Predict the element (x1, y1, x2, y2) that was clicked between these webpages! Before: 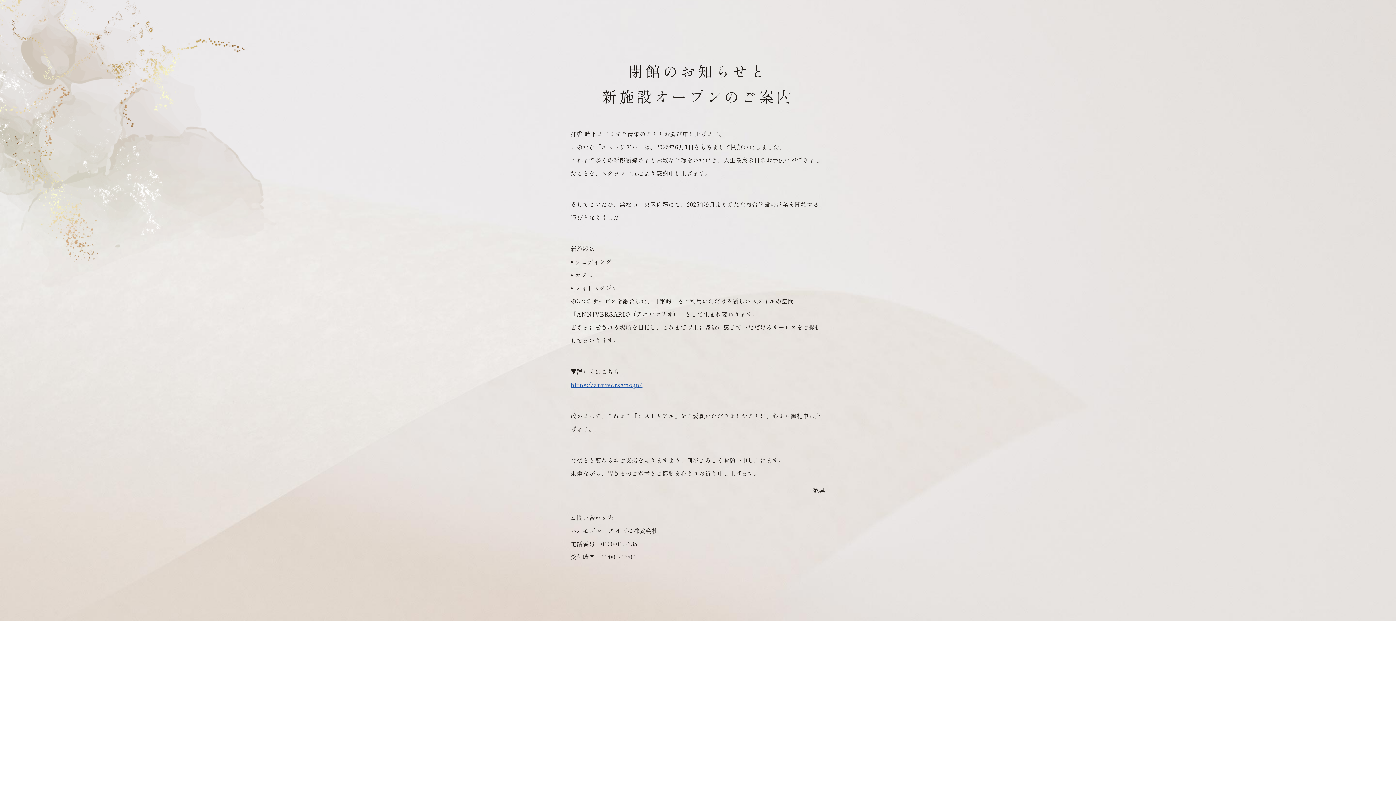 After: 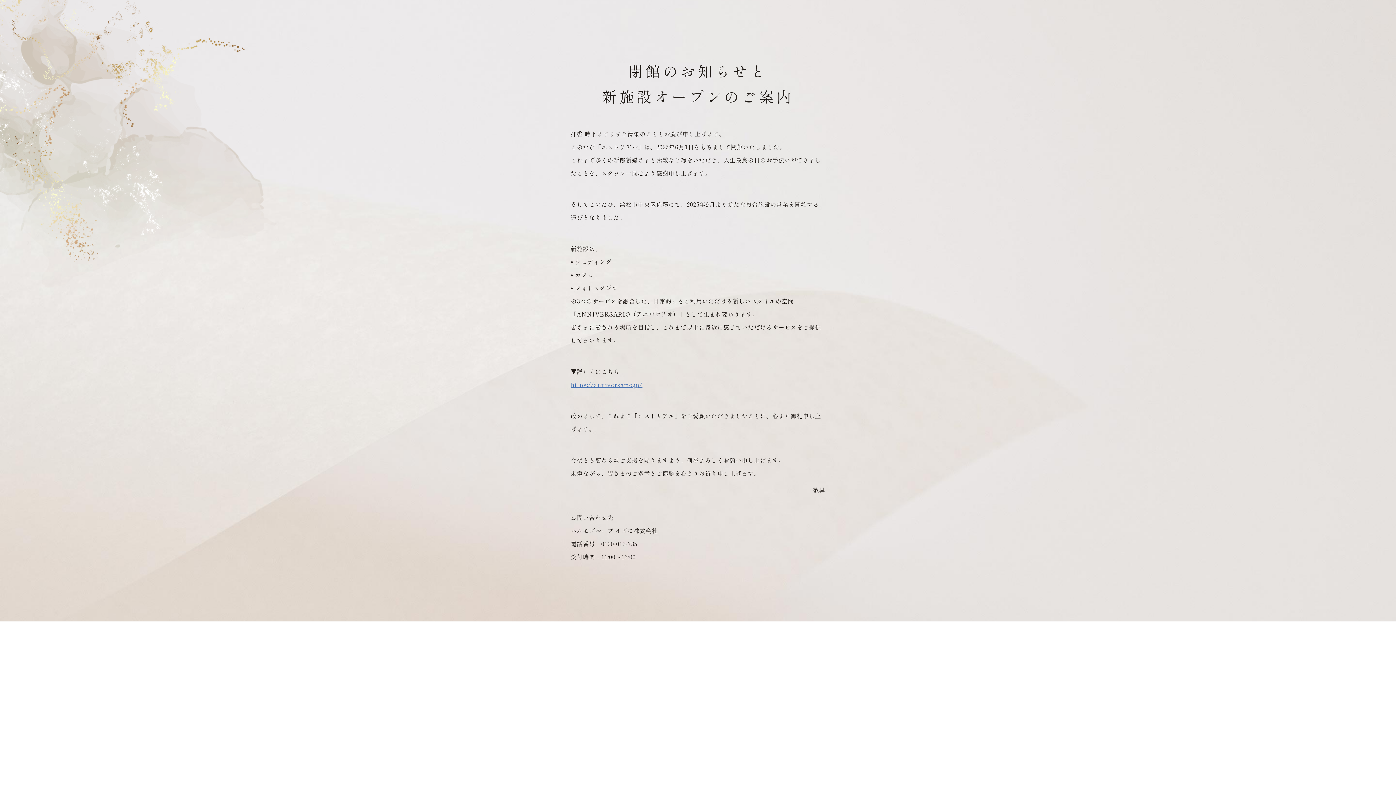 Action: bbox: (570, 380, 642, 389) label: https://anniversario.jp/